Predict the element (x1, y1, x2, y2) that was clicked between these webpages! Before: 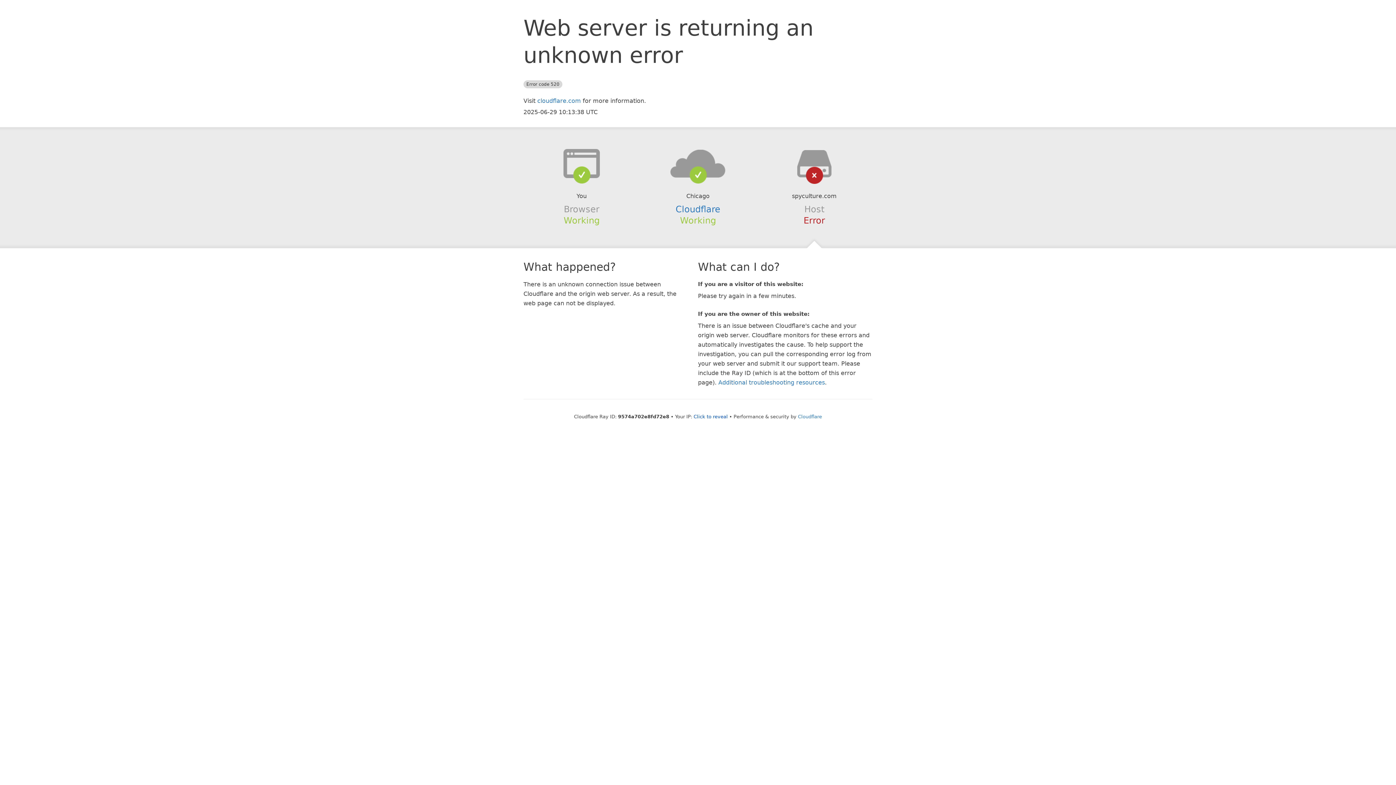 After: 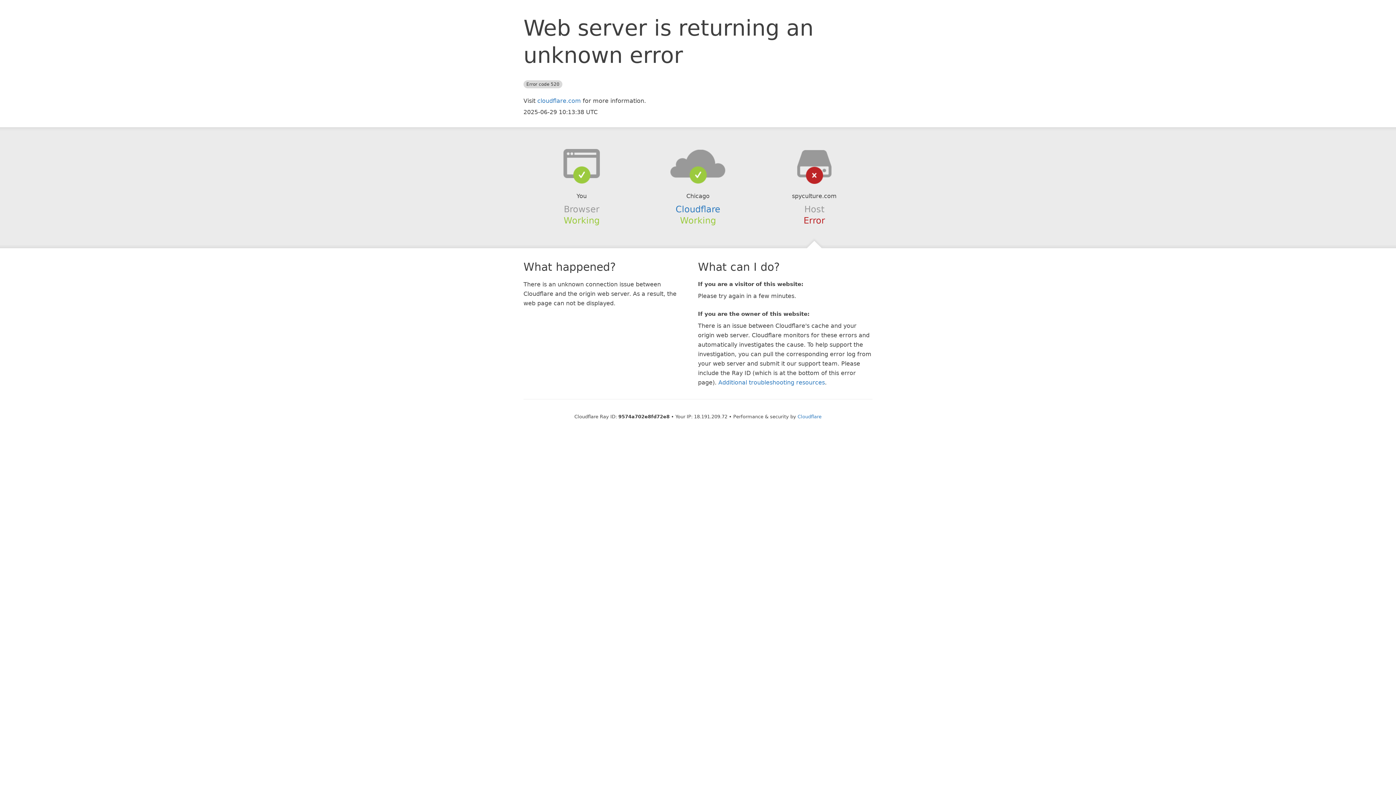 Action: label: Click to reveal bbox: (693, 414, 728, 419)